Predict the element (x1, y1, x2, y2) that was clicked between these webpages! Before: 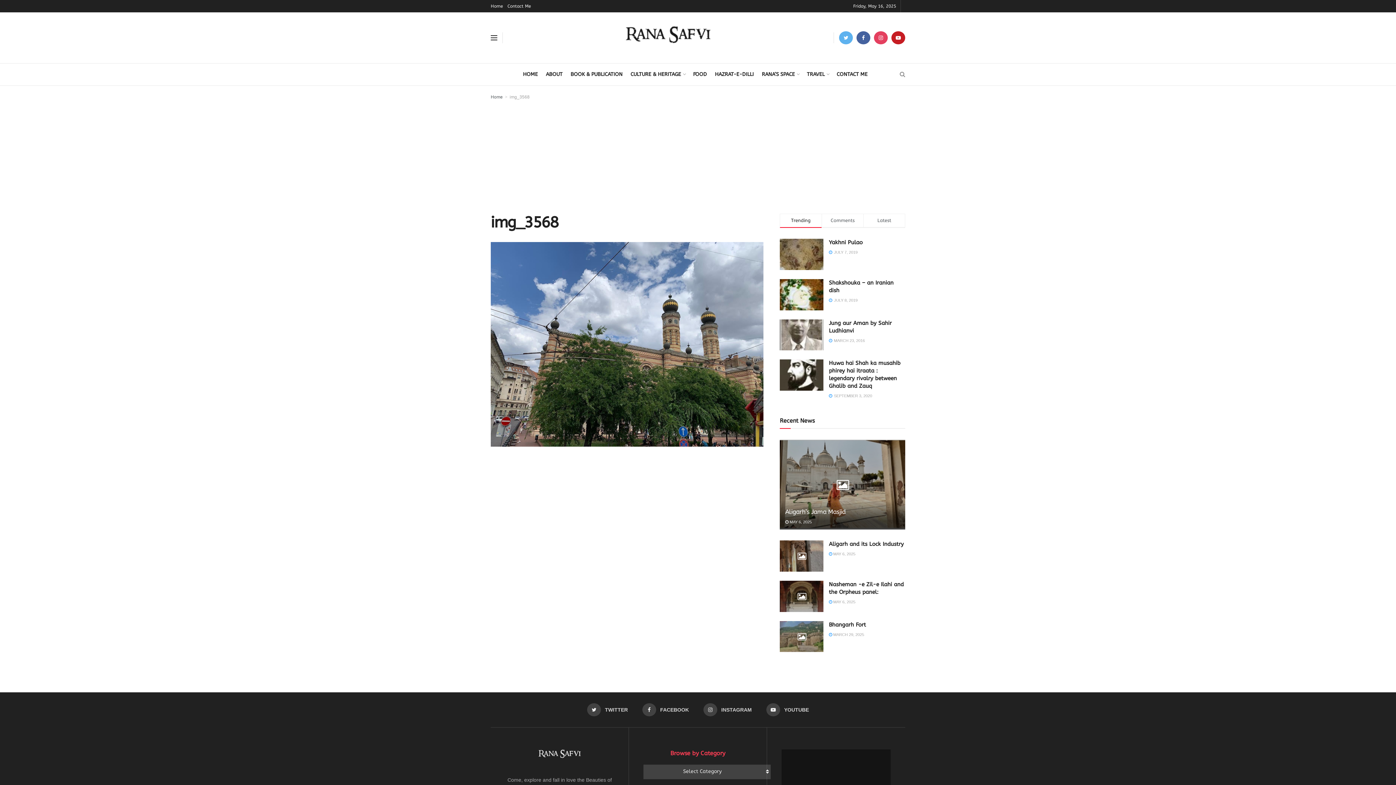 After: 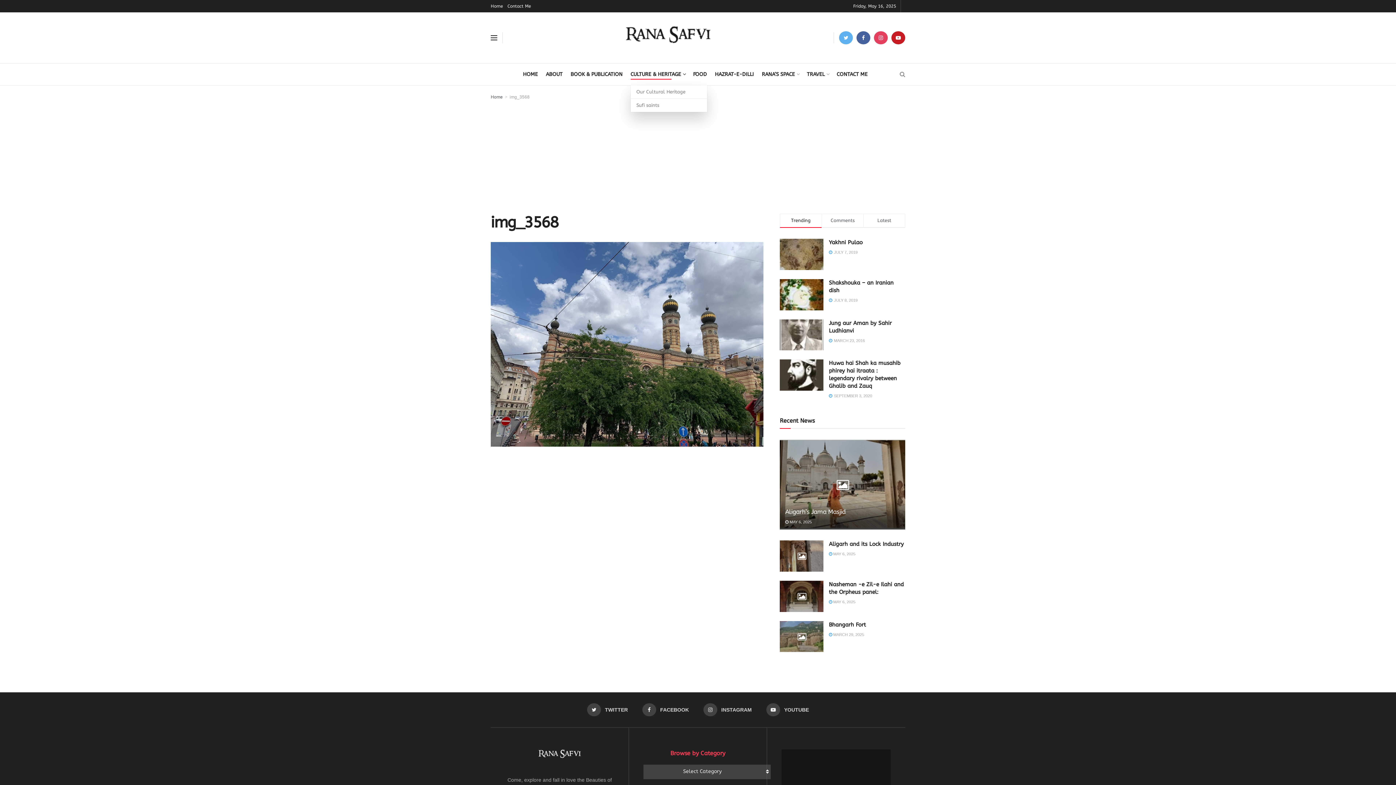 Action: bbox: (630, 69, 685, 79) label: CULTURE & HERITAGE